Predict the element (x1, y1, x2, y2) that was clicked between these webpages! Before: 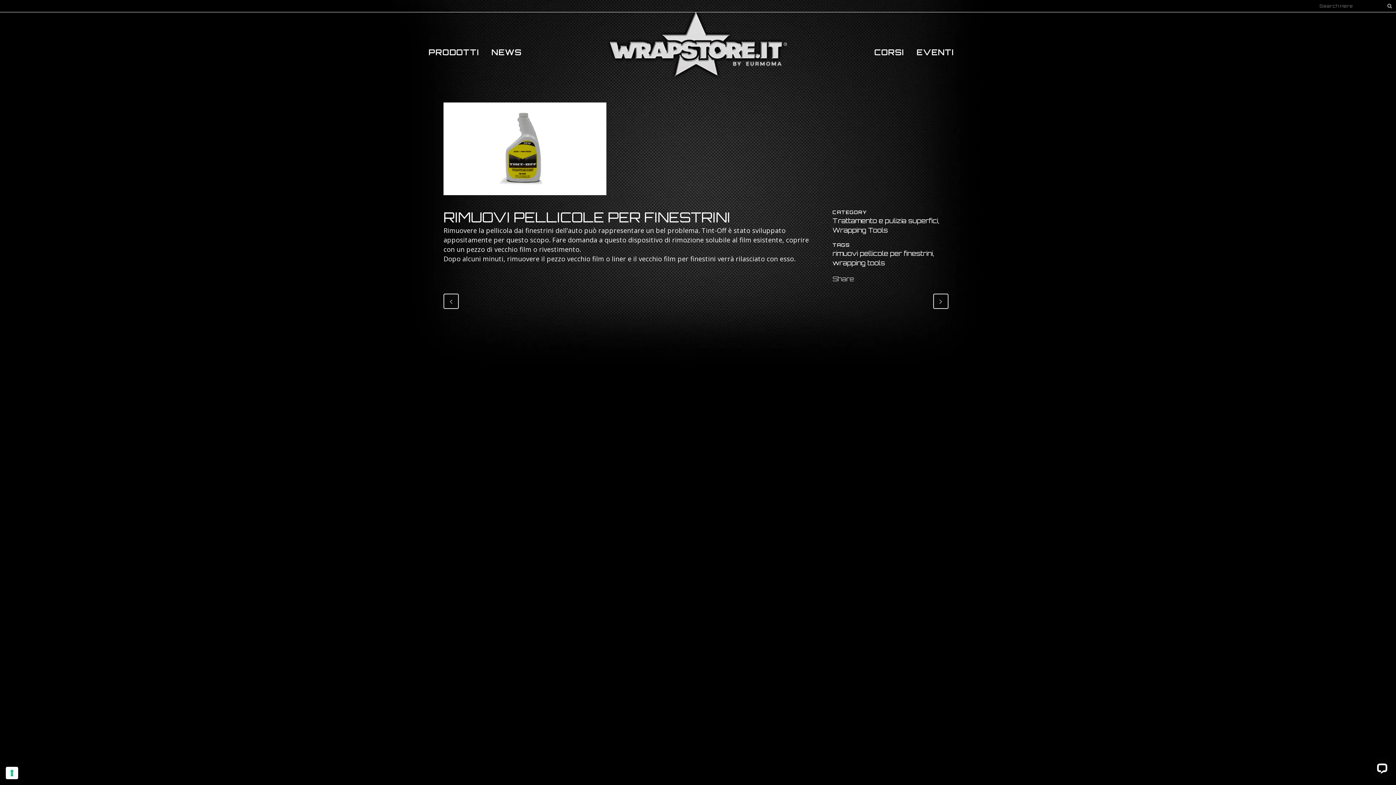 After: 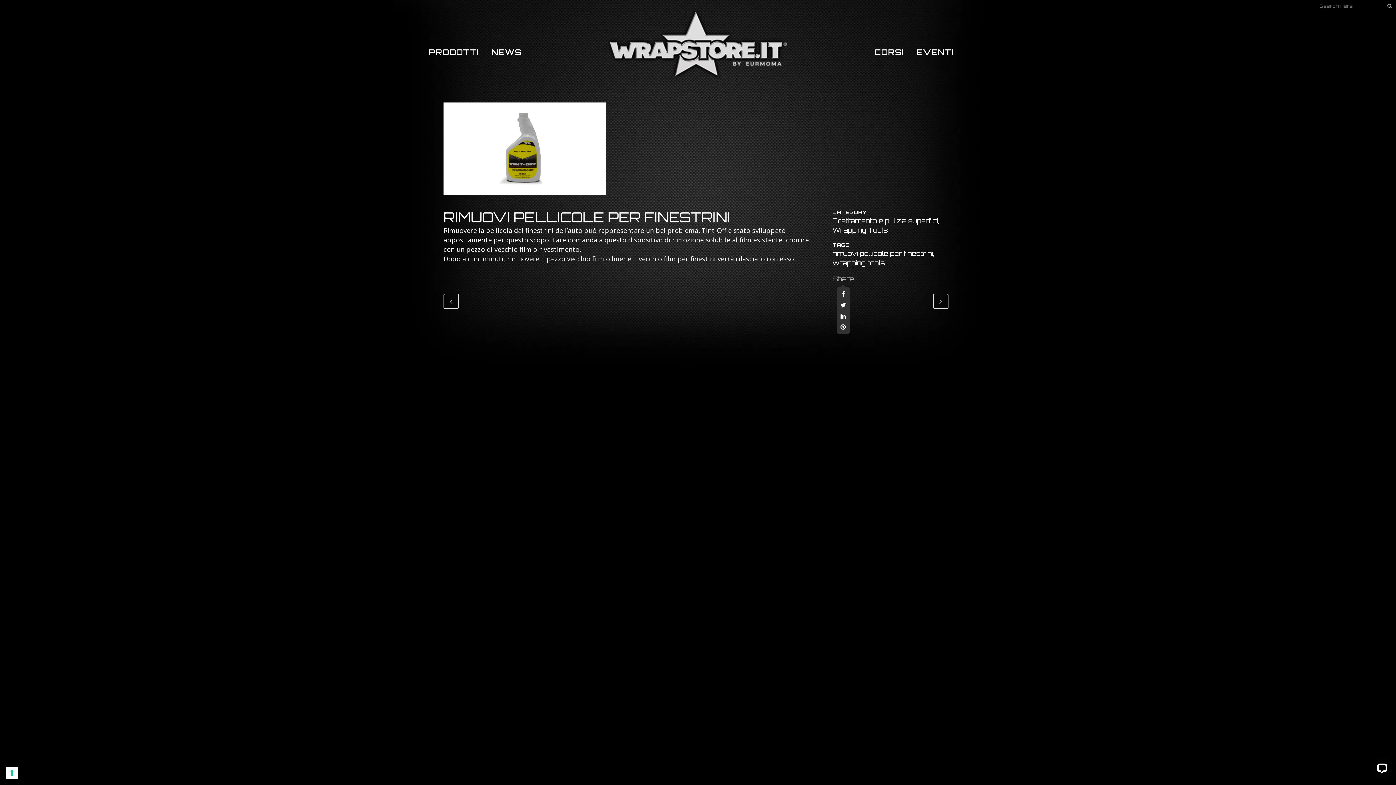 Action: label: Share bbox: (832, 275, 854, 283)